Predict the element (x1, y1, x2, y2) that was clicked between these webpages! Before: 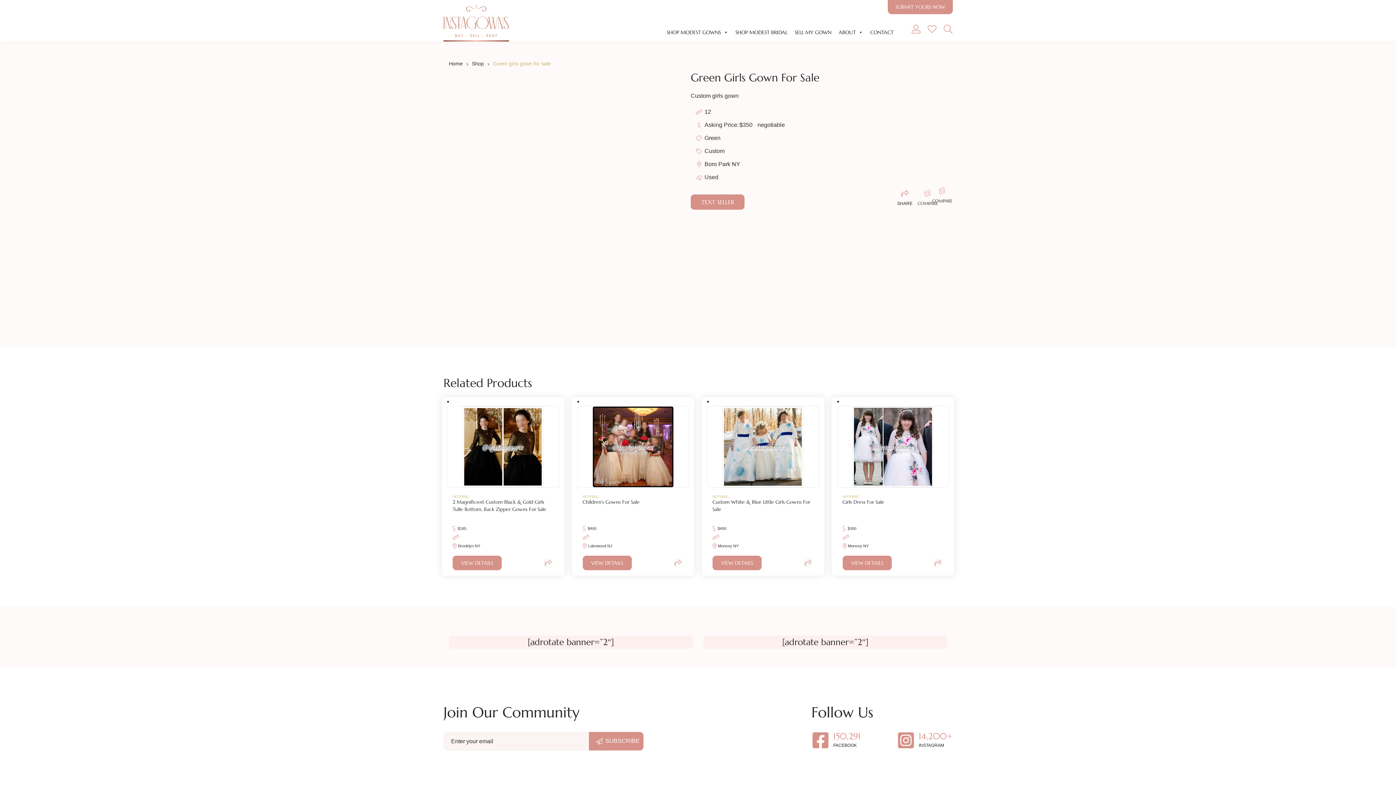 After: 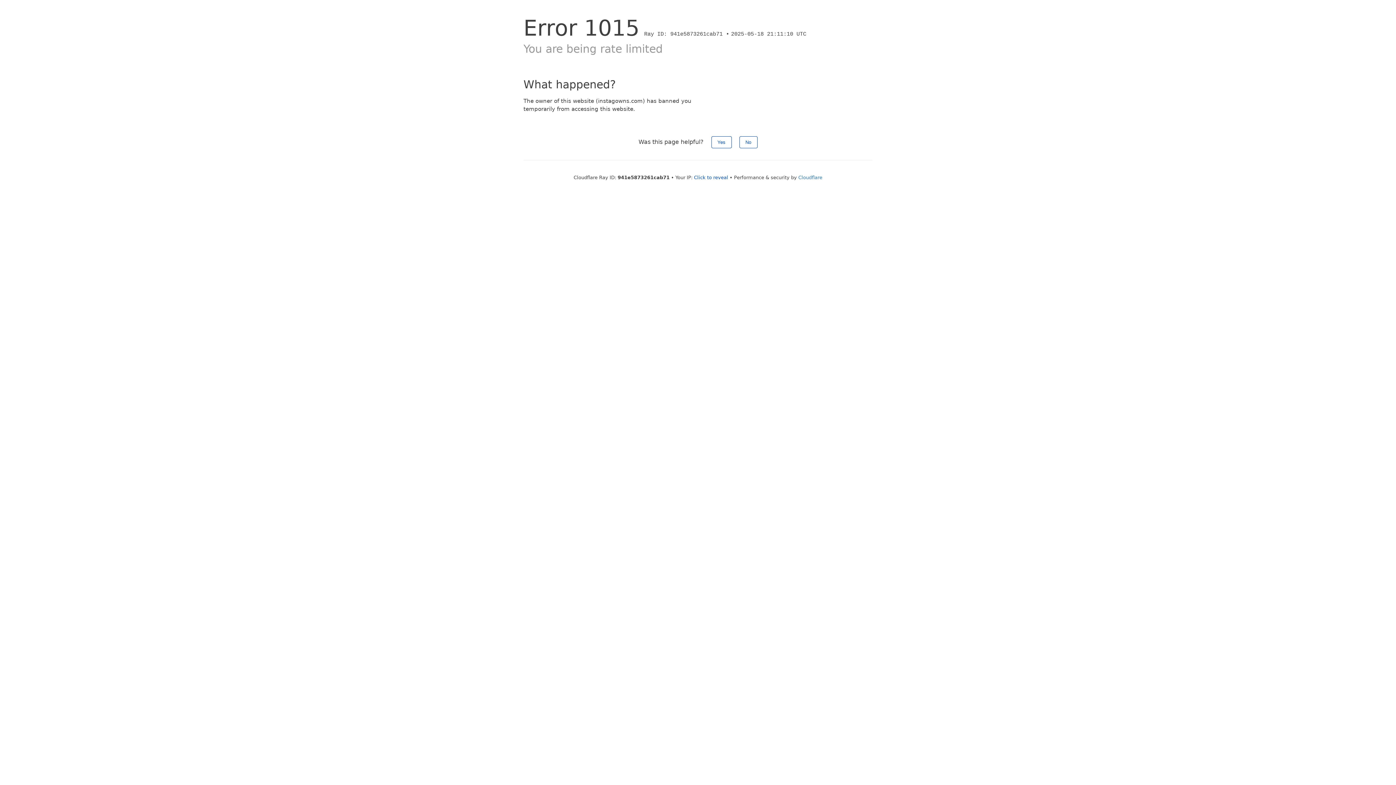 Action: bbox: (577, 406, 689, 550) label: NOTHING
Children’s Gowns For Sale
$400
 
Lakewood NJ